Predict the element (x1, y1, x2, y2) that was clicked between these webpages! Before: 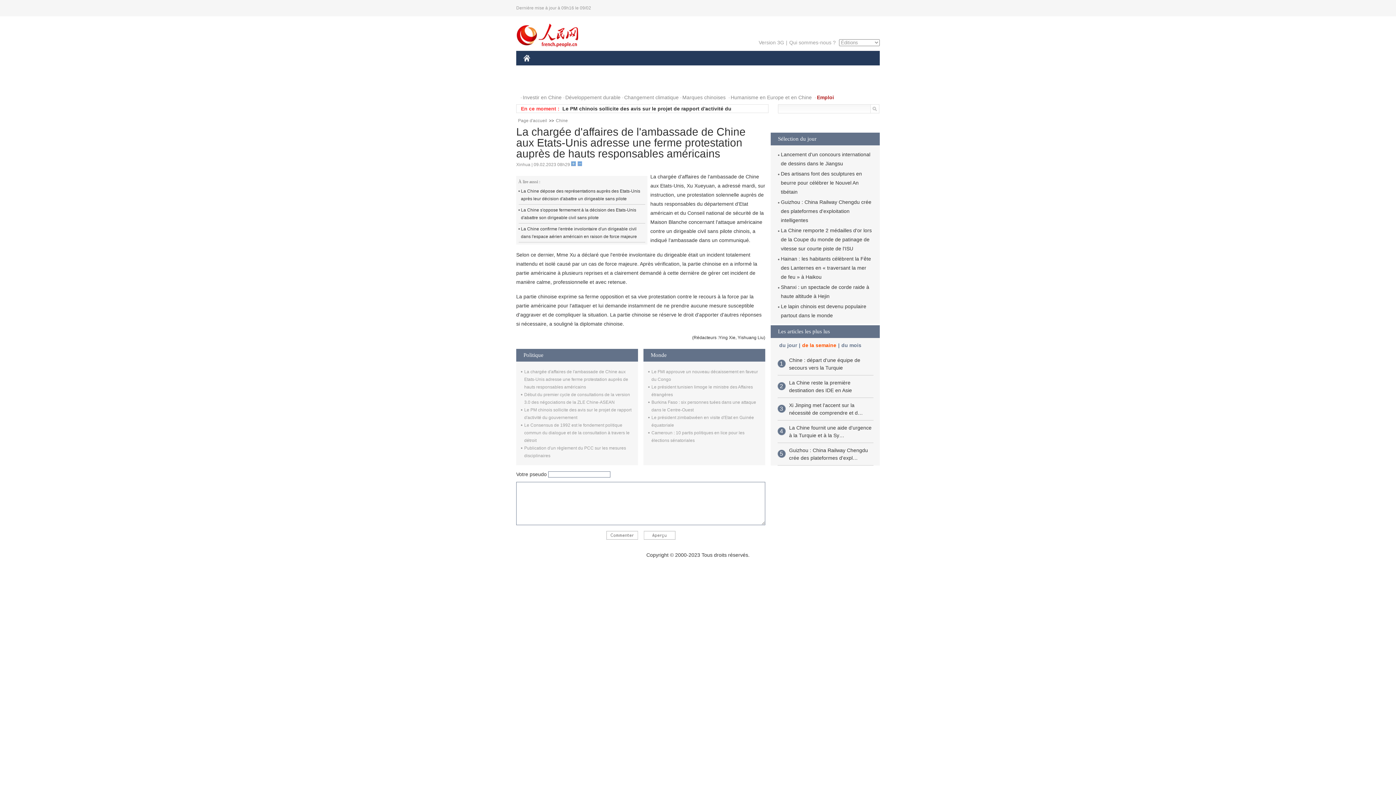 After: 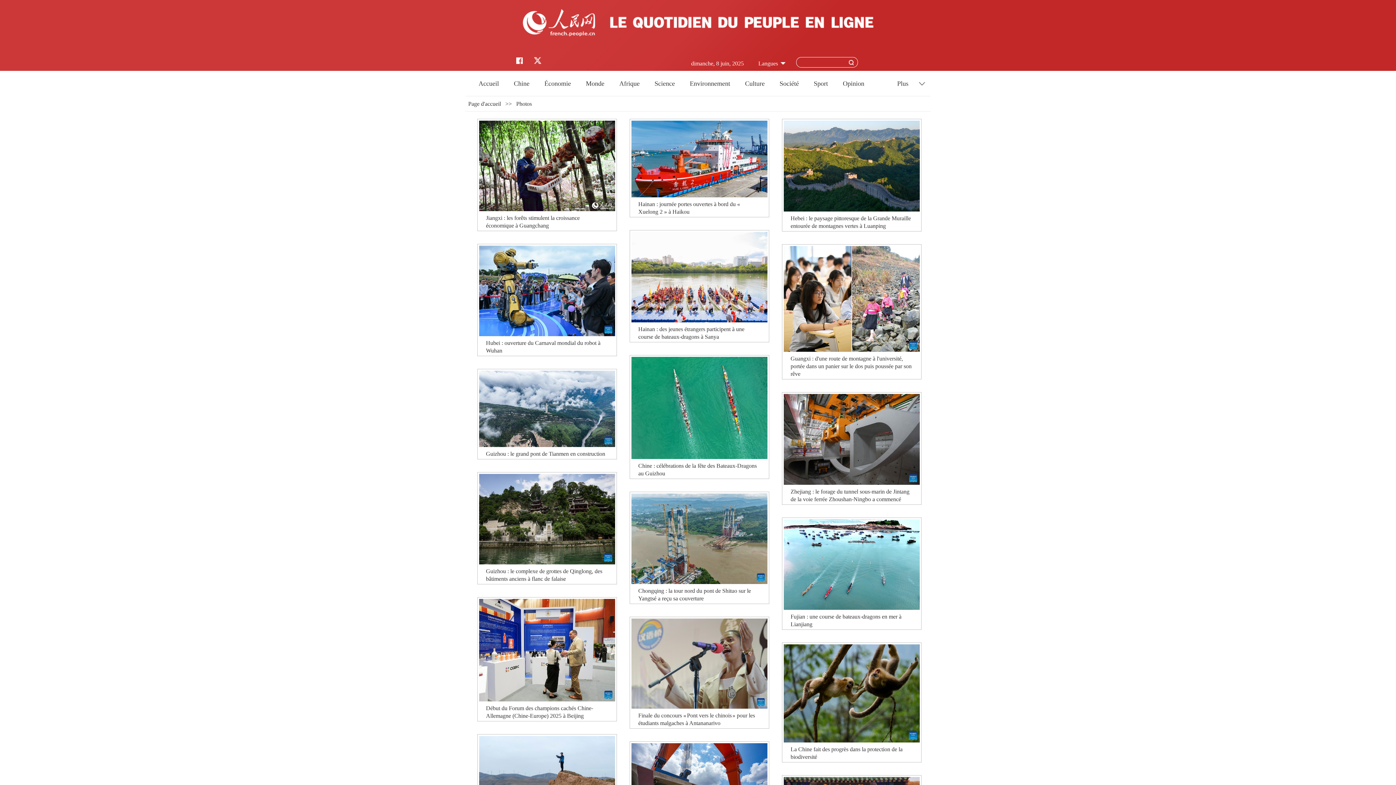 Action: label: PHOTOS bbox: (555, 76, 585, 90)